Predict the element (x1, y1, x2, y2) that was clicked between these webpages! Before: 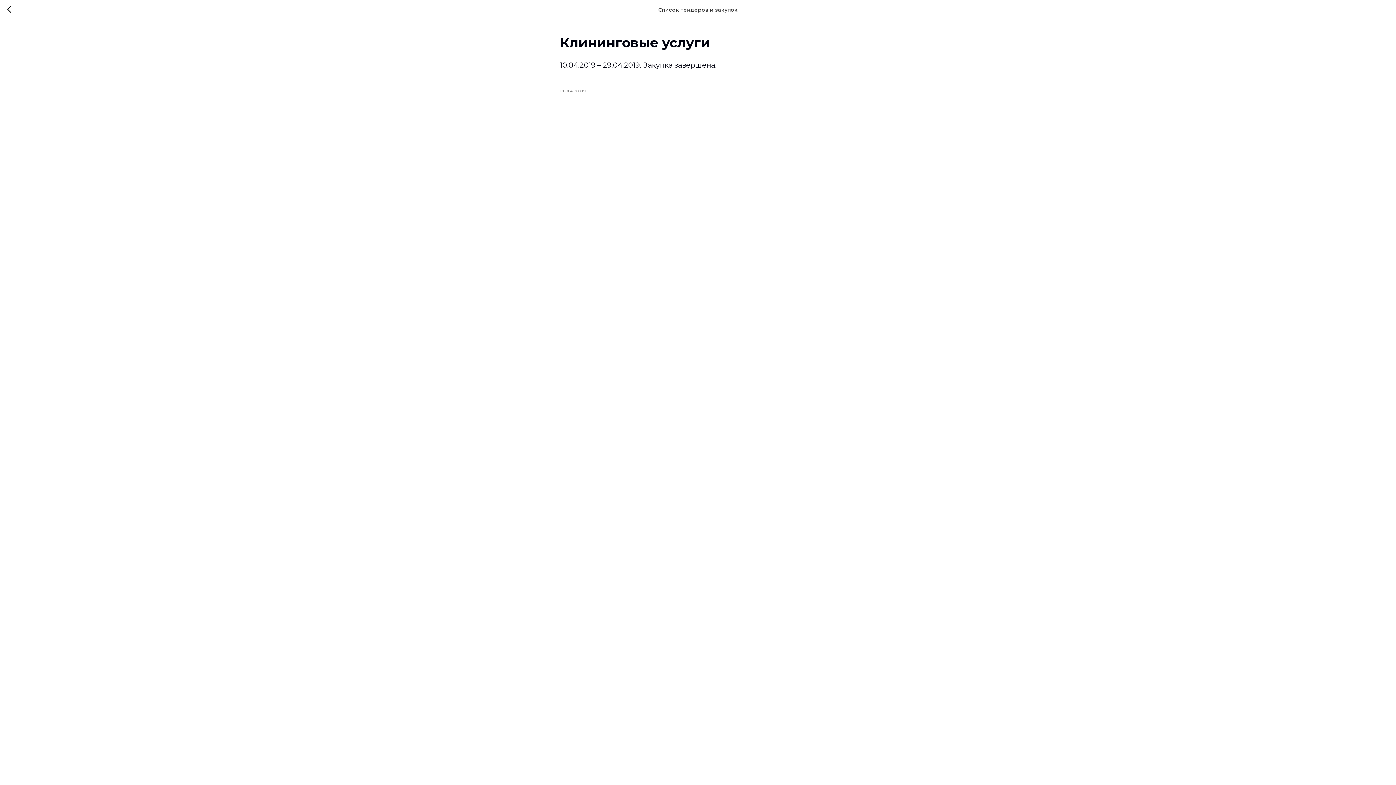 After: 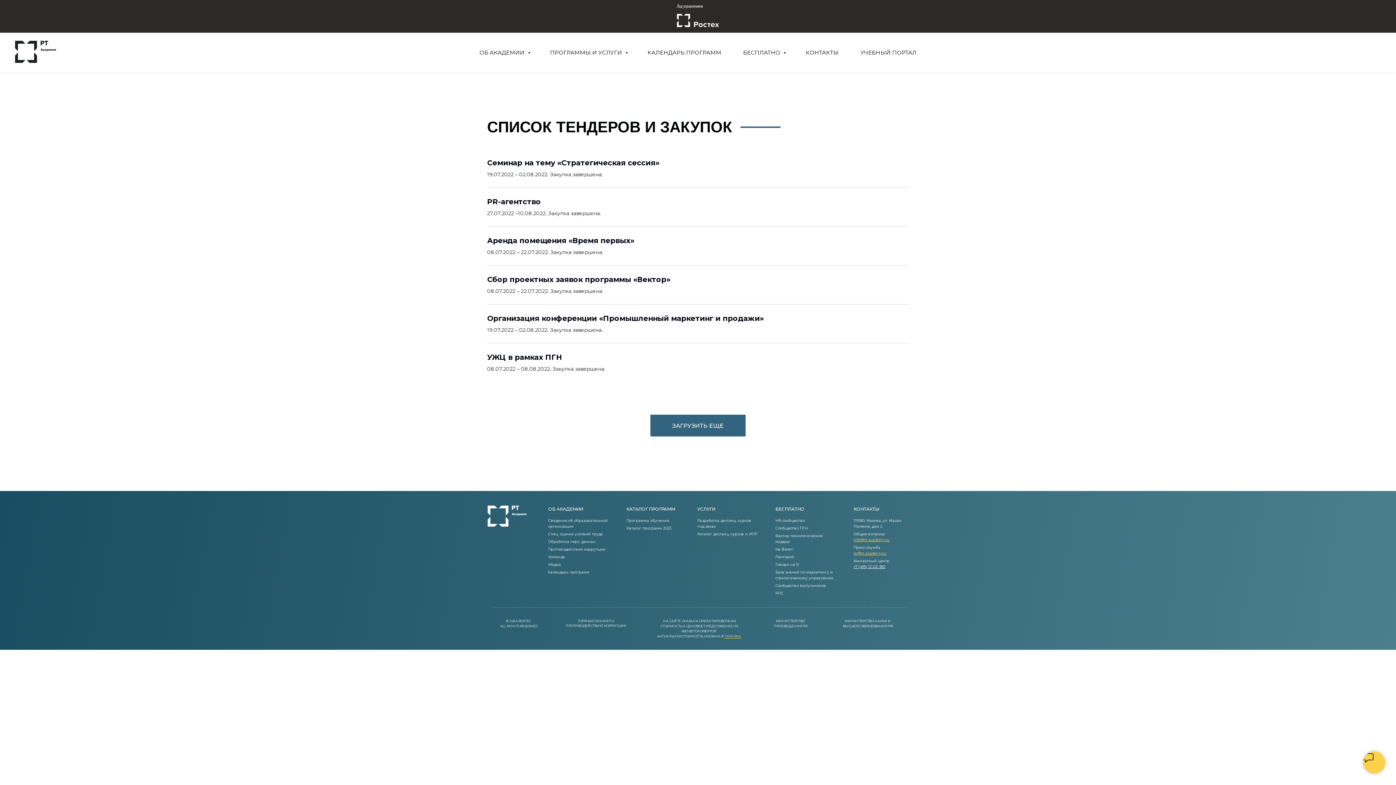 Action: bbox: (7, 5, 15, 14)